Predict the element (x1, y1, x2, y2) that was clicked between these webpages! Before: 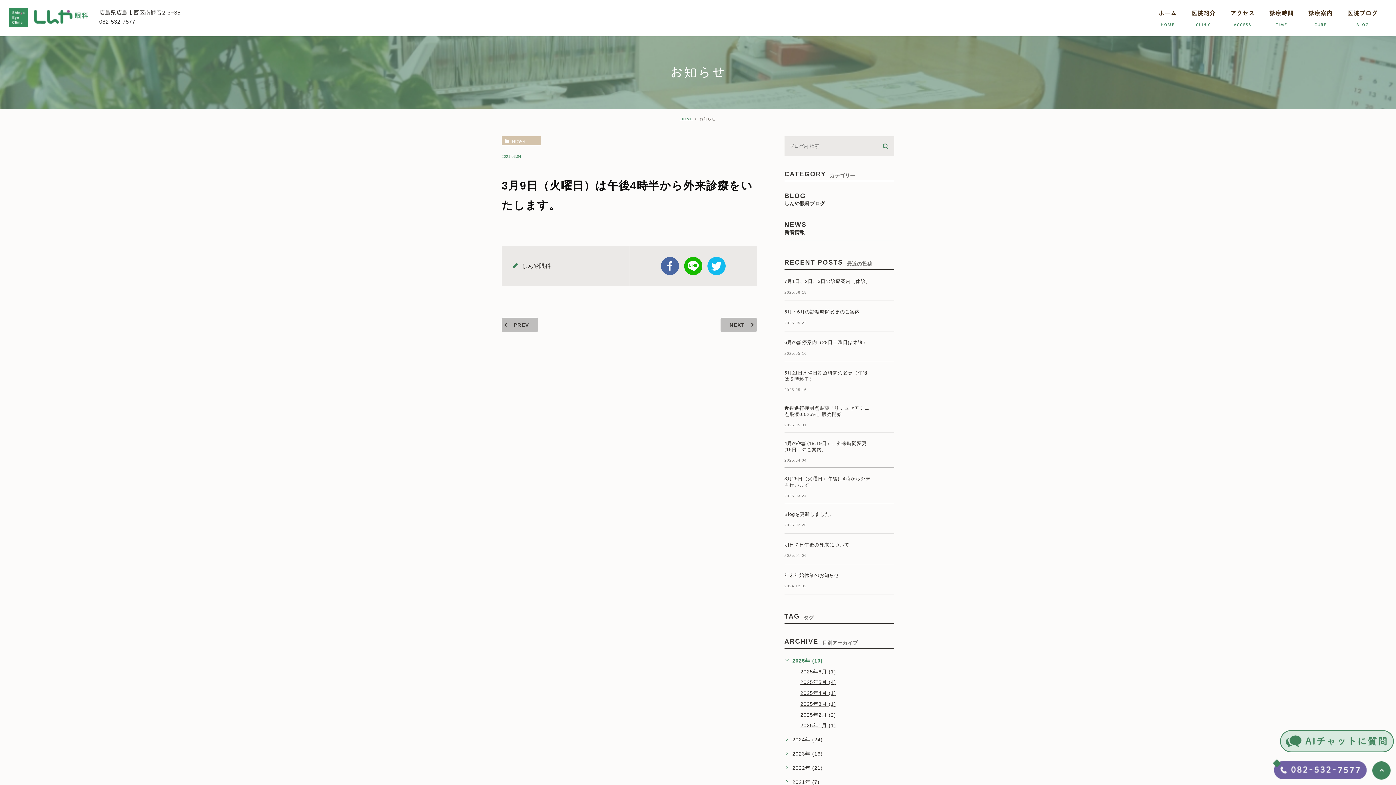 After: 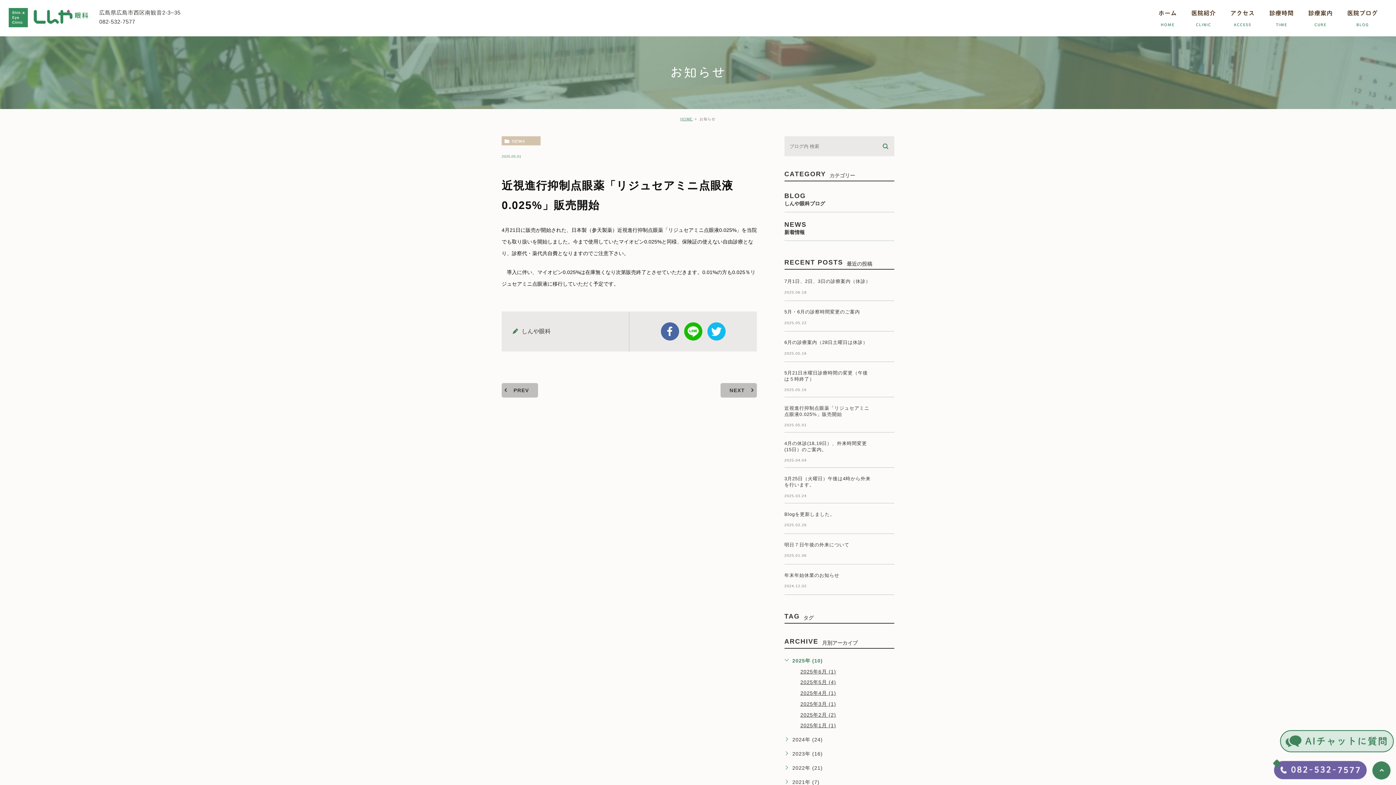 Action: label: 近視進行抑制点眼薬「リジュセアミニ点眼液0.025%」販売開始 bbox: (784, 405, 869, 417)